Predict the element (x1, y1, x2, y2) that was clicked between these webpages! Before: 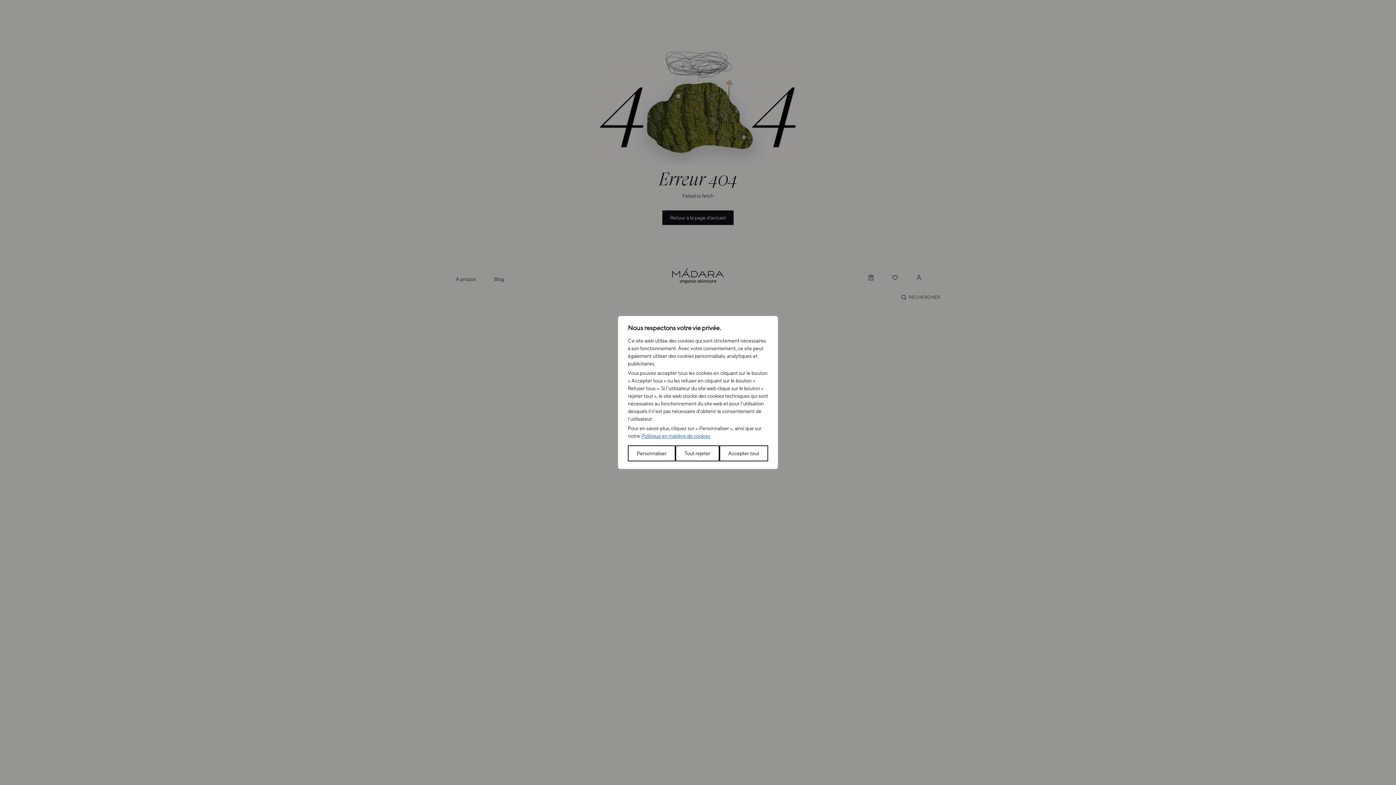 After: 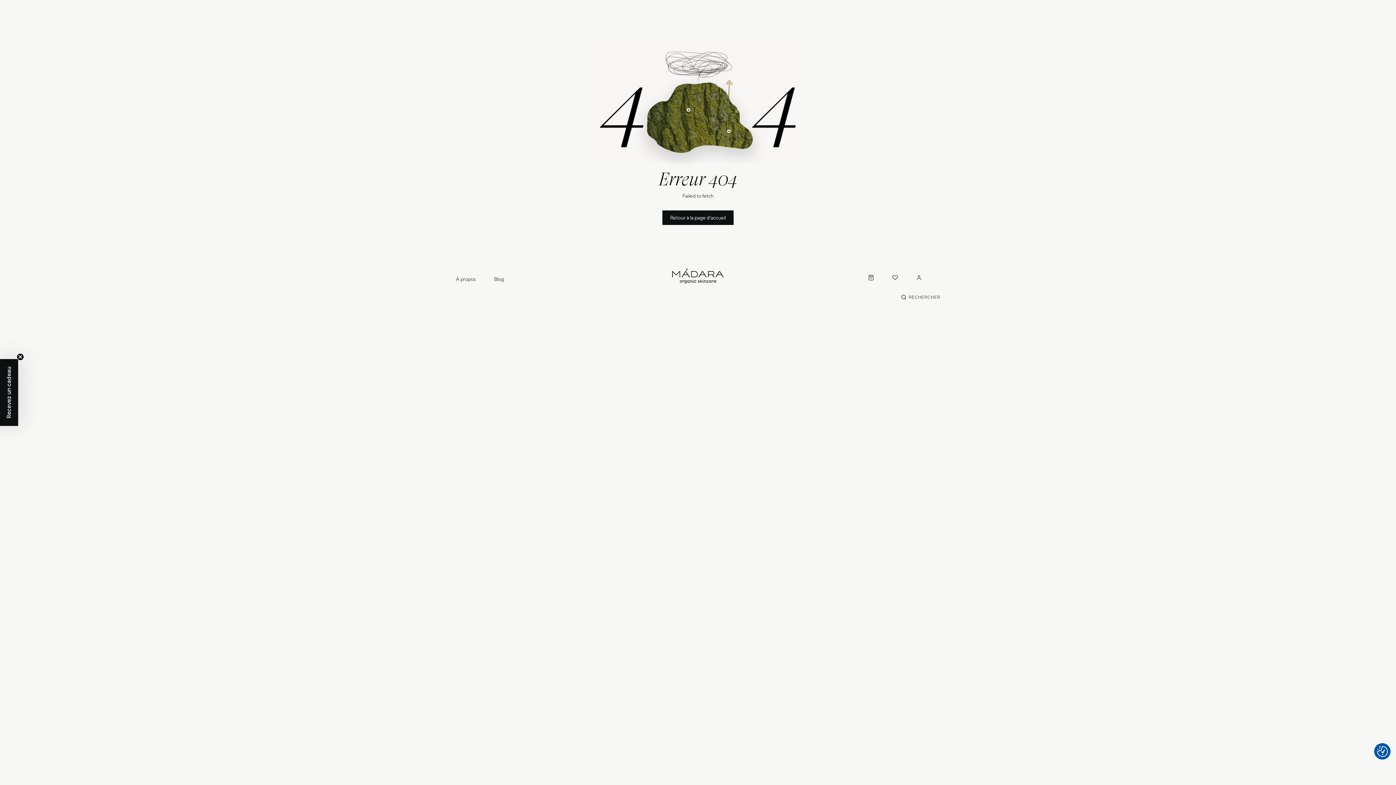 Action: bbox: (719, 445, 768, 461) label: Accepter tout